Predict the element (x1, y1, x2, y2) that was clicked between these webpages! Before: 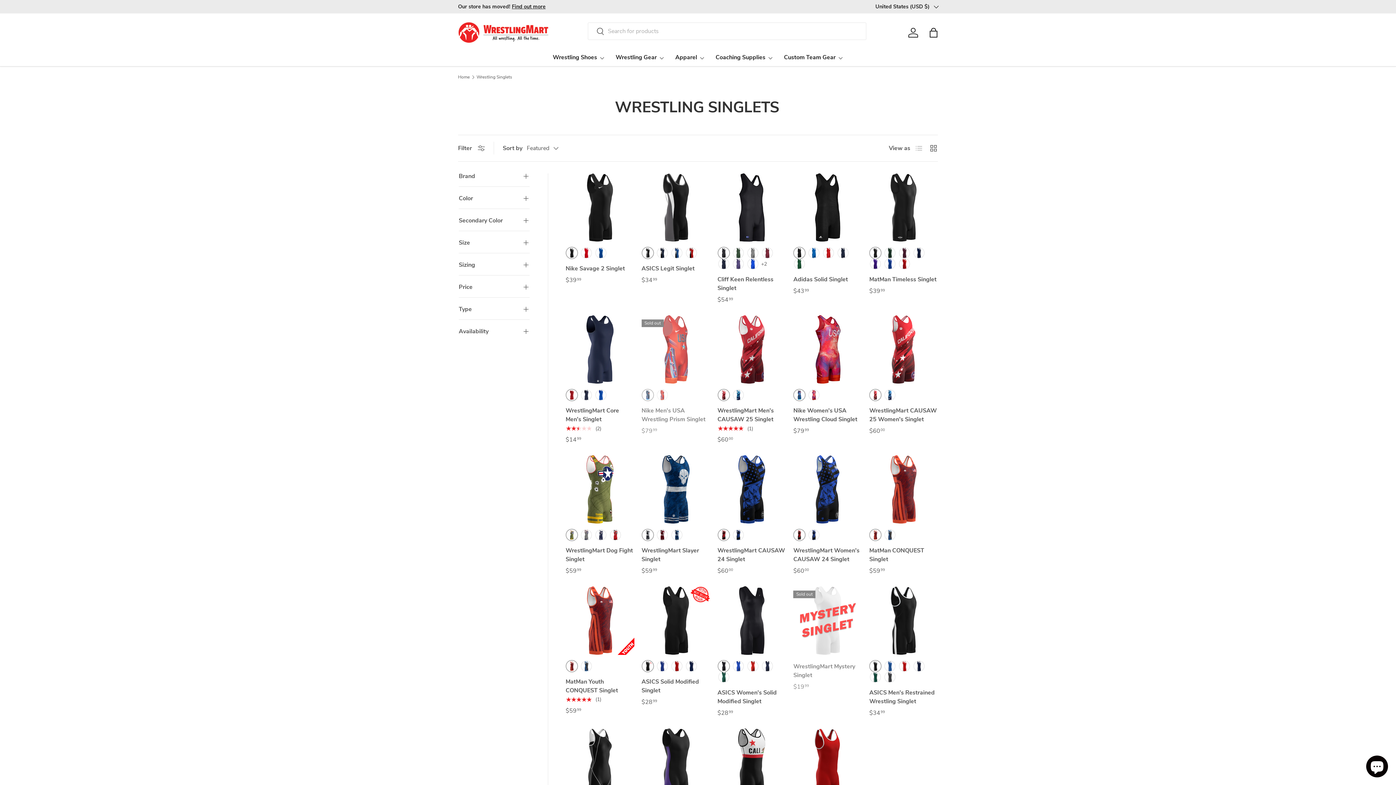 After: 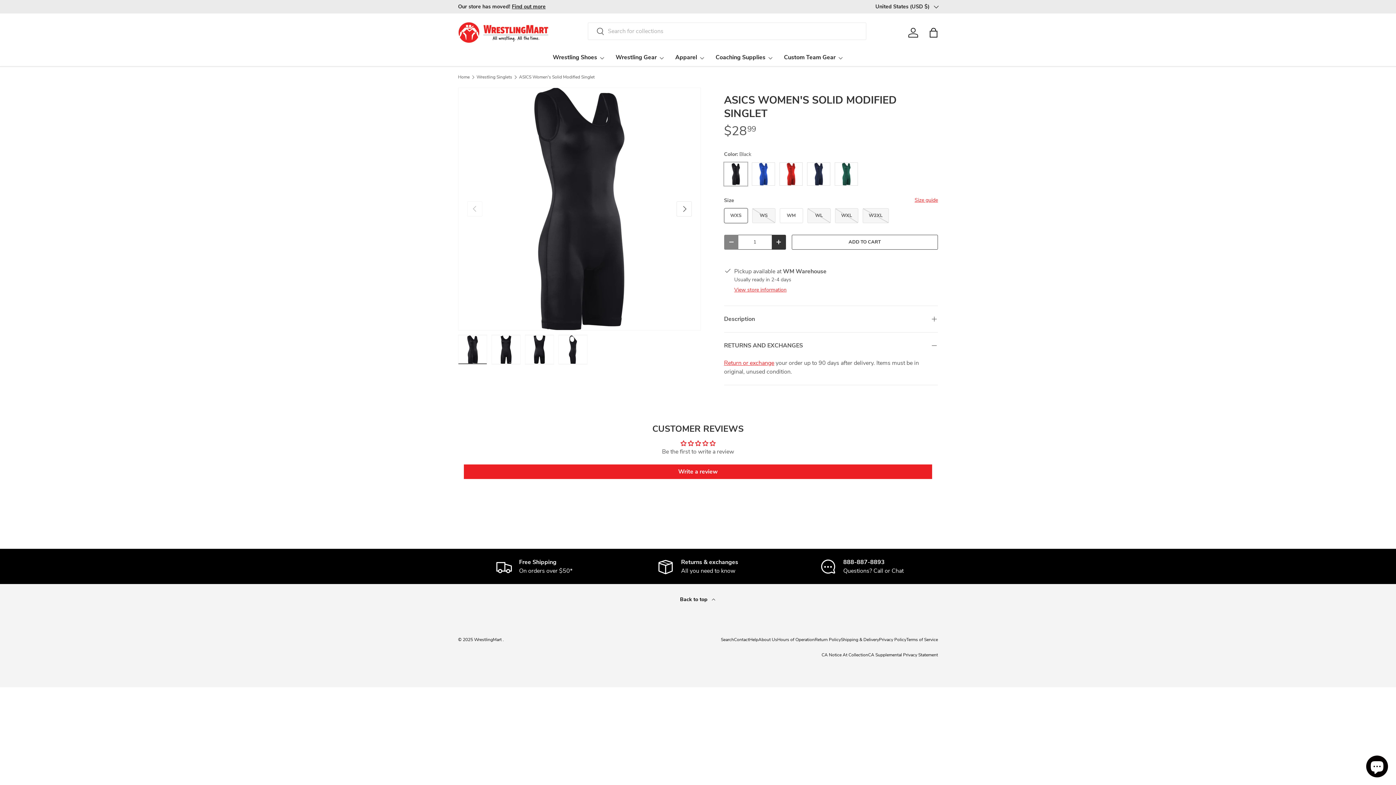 Action: bbox: (717, 688, 776, 705) label: ASICS Women's Solid Modified Singlet